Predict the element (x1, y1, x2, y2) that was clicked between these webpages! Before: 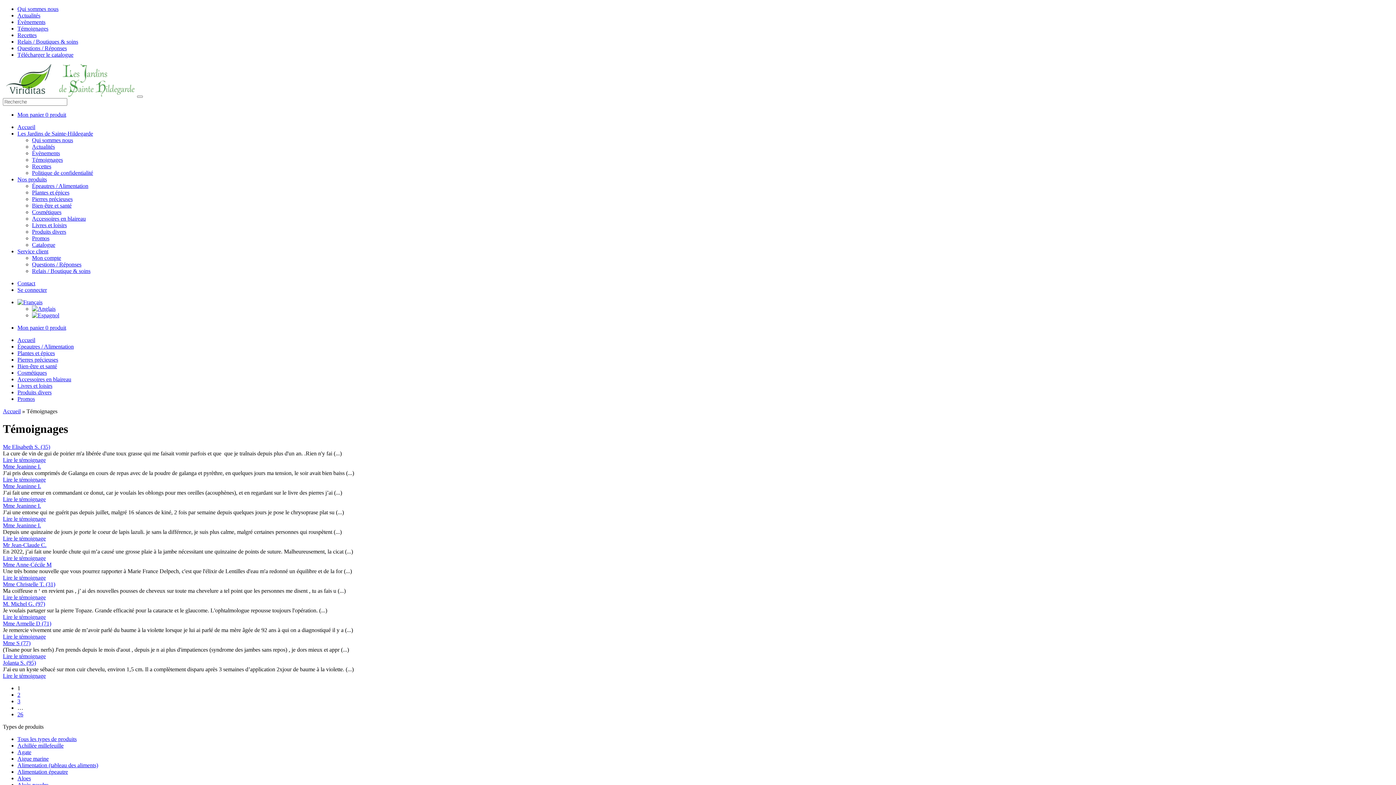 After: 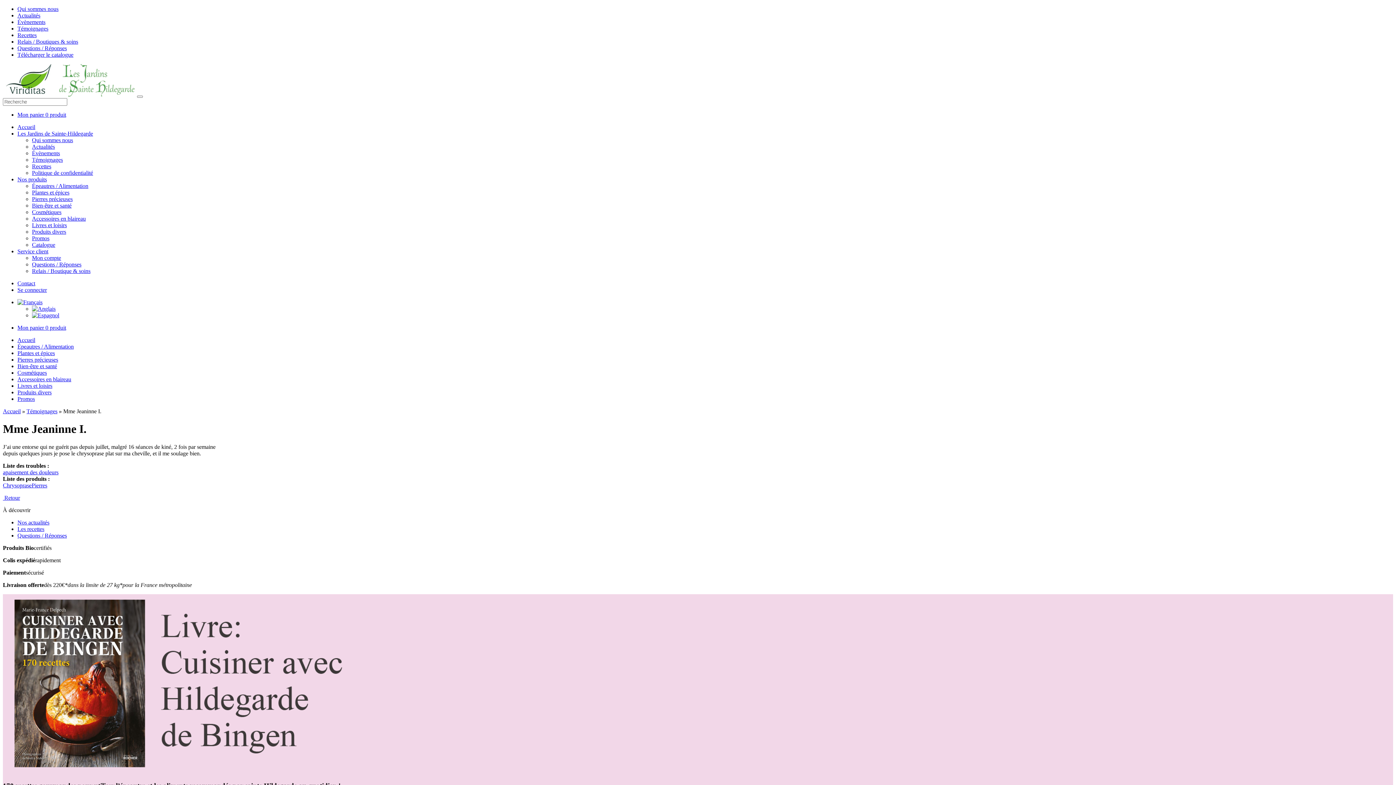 Action: label: Lire le témoignage bbox: (2, 515, 45, 522)